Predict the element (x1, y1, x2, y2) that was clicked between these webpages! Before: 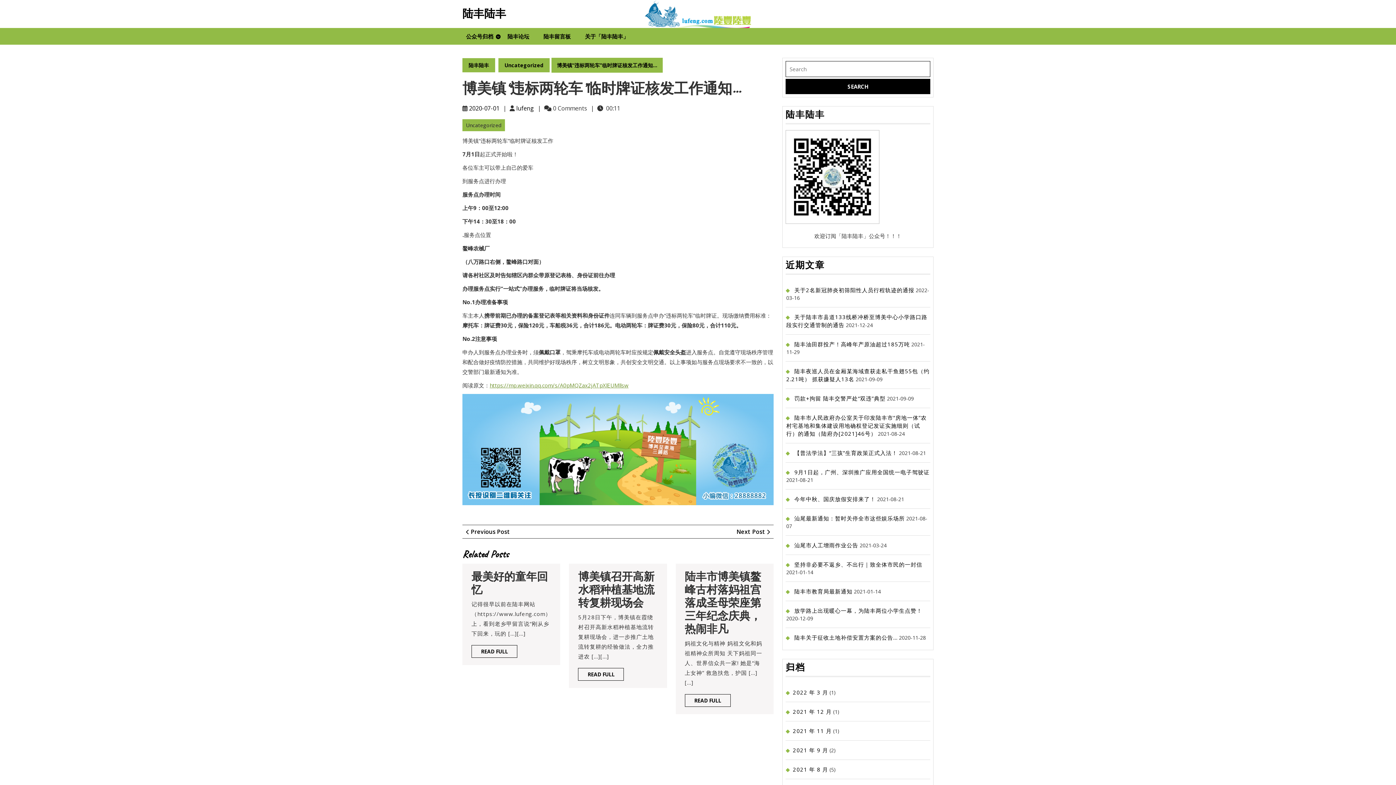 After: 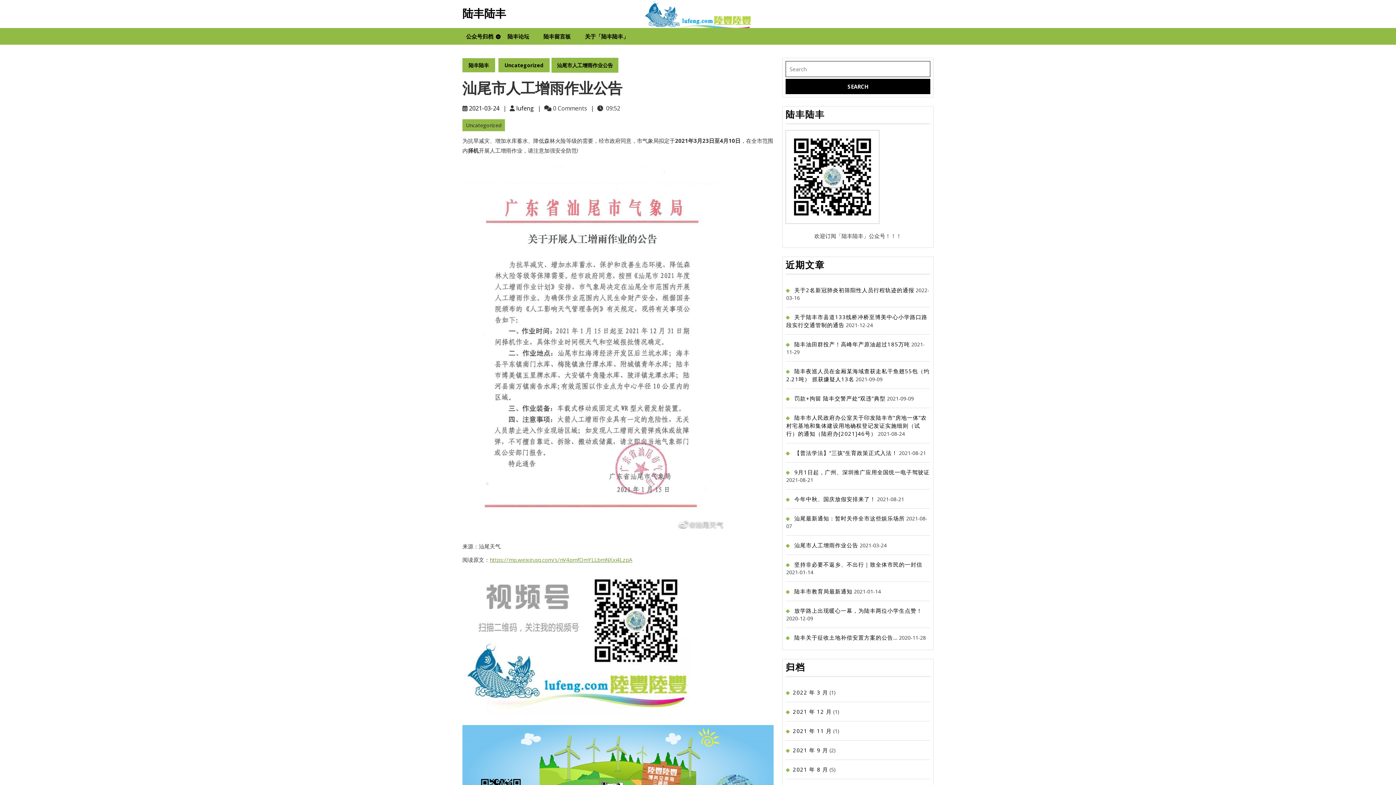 Action: label: 汕尾市人工增雨作业公告 bbox: (794, 541, 858, 549)